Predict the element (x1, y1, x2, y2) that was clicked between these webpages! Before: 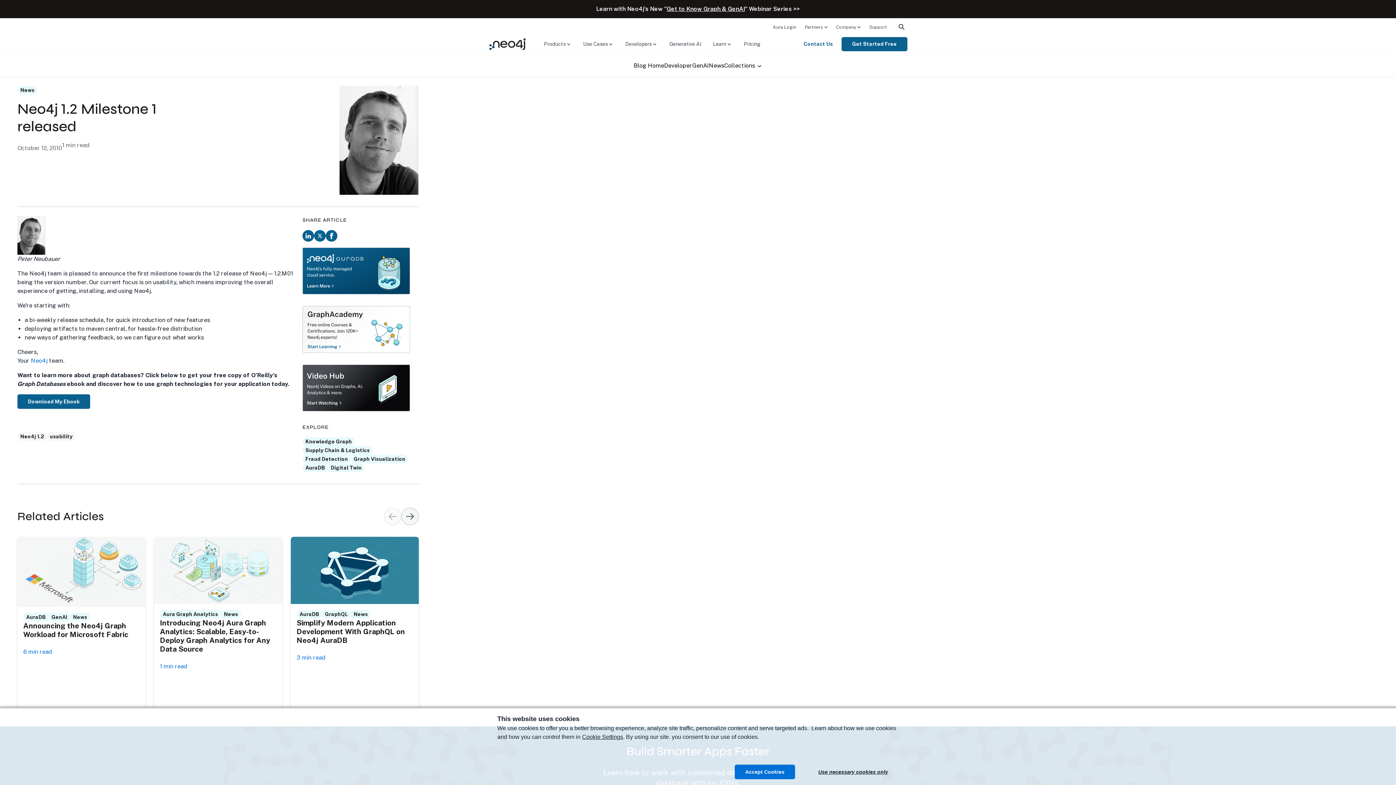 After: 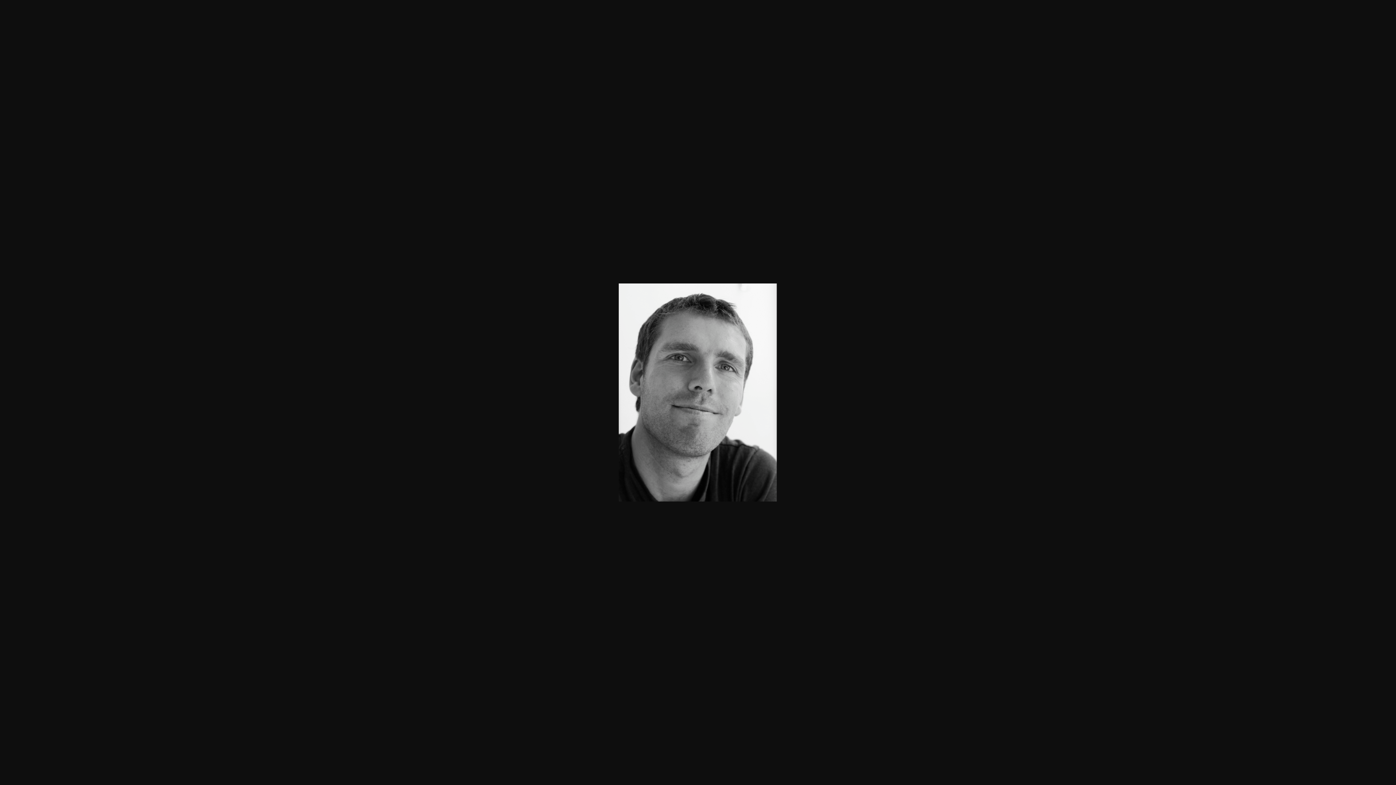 Action: bbox: (17, 231, 45, 238)